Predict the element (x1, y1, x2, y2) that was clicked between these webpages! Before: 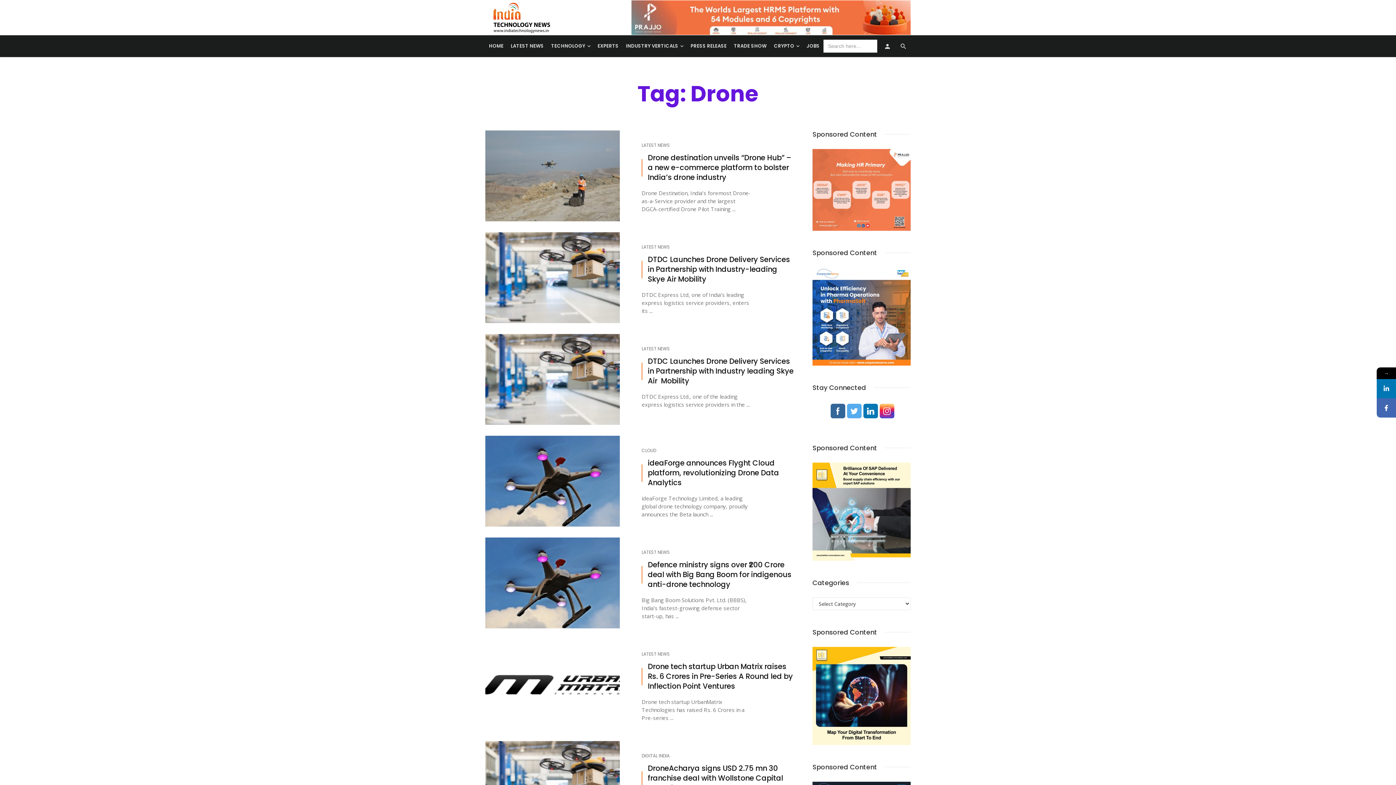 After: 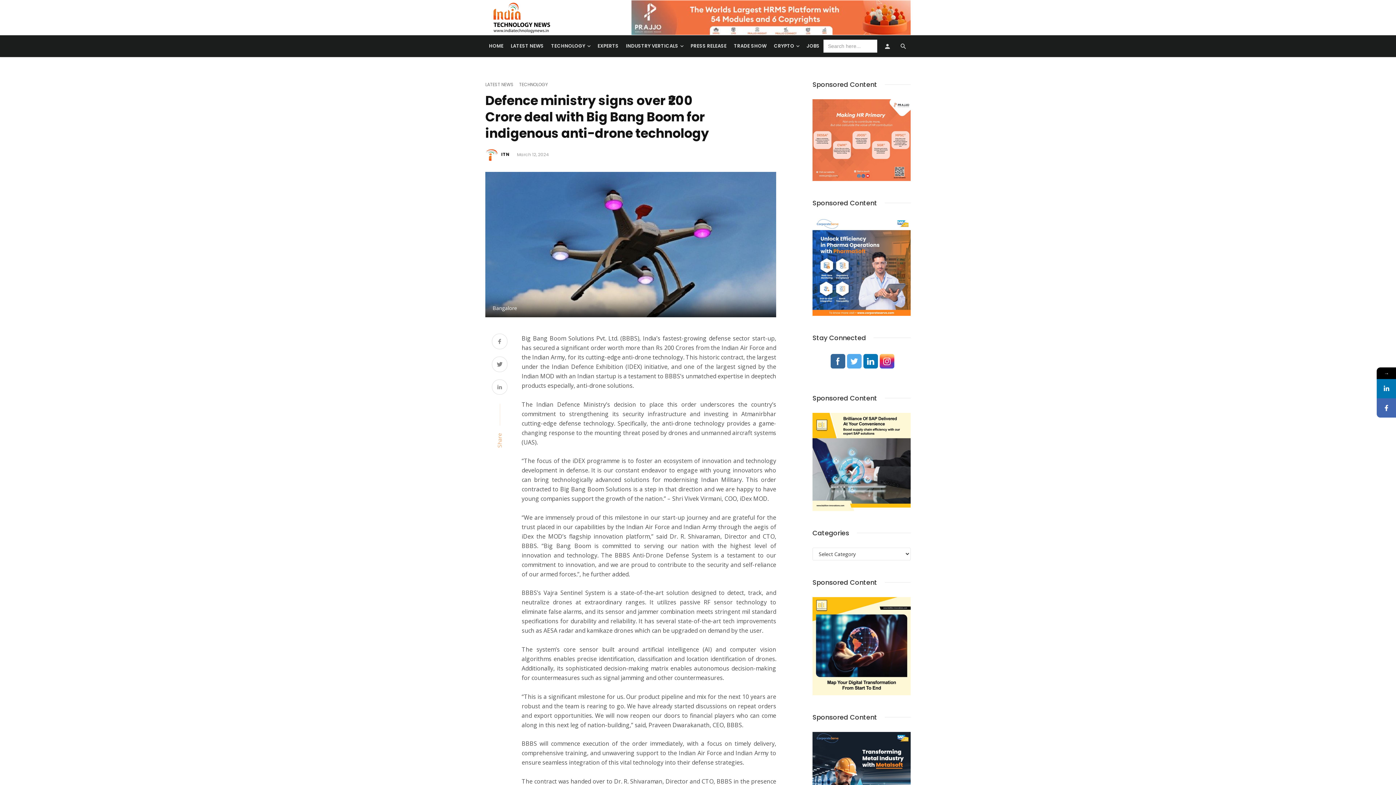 Action: label: Defence ministry signs over ₹200 Crore deal with Big Bang Boom for indigenous anti-drone technology bbox: (648, 560, 794, 589)